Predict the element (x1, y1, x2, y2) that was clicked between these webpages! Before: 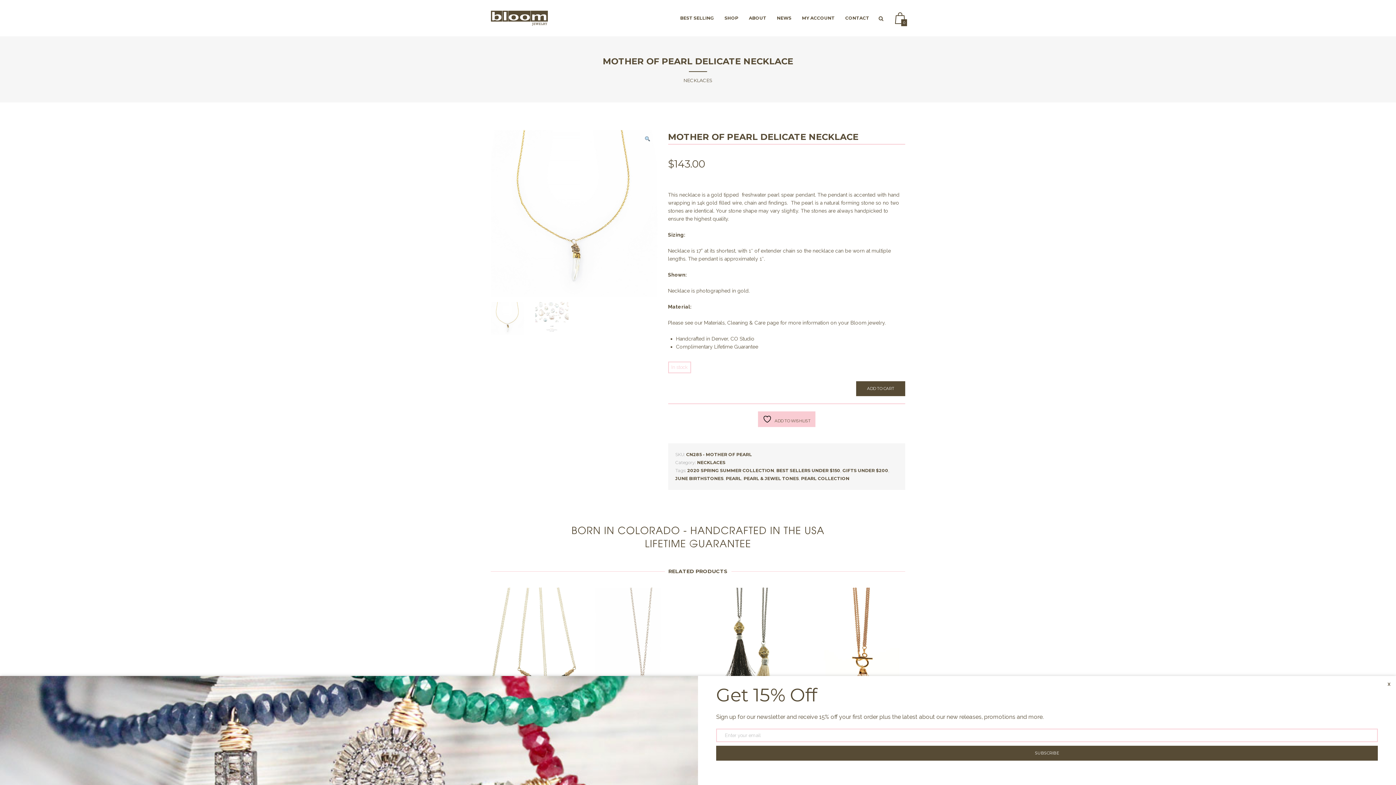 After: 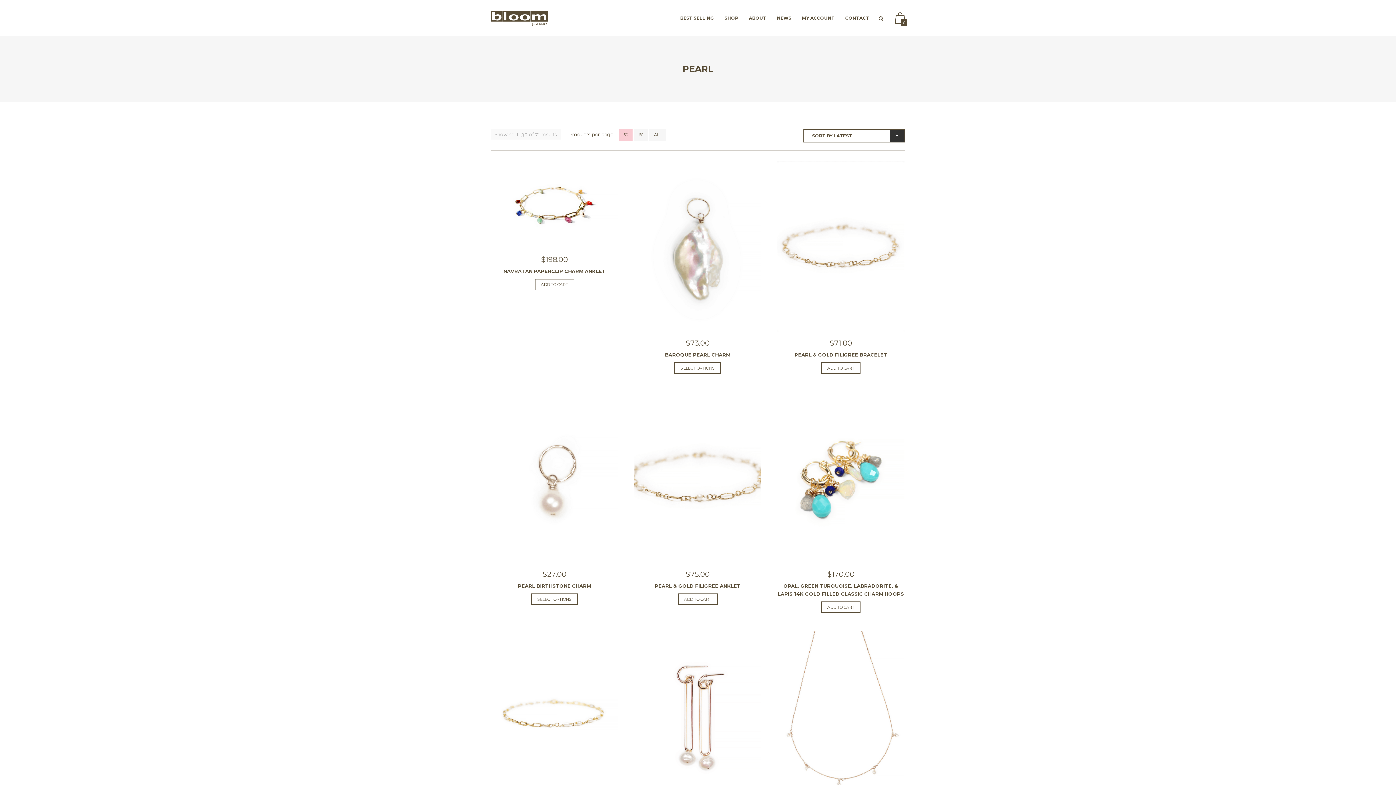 Action: label: PEARL bbox: (726, 476, 741, 481)